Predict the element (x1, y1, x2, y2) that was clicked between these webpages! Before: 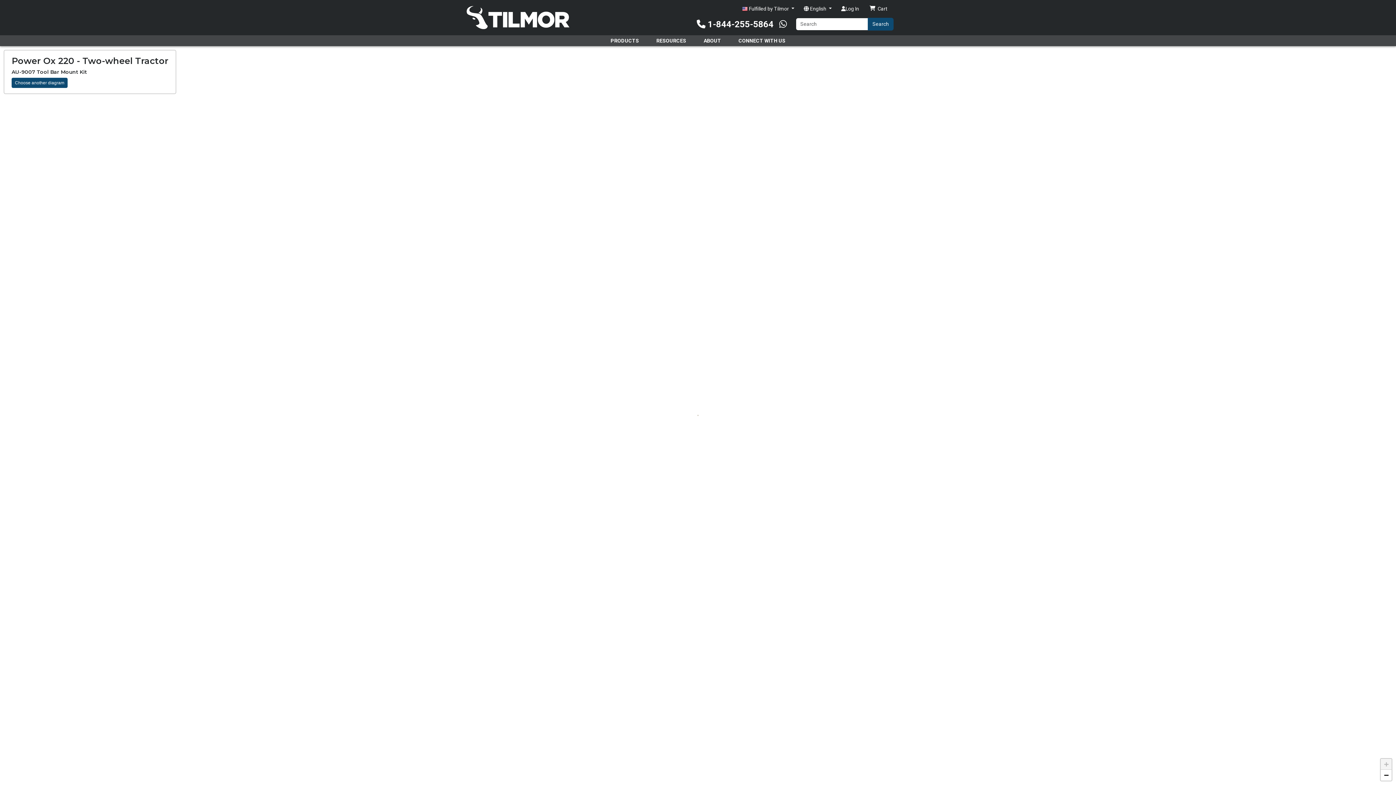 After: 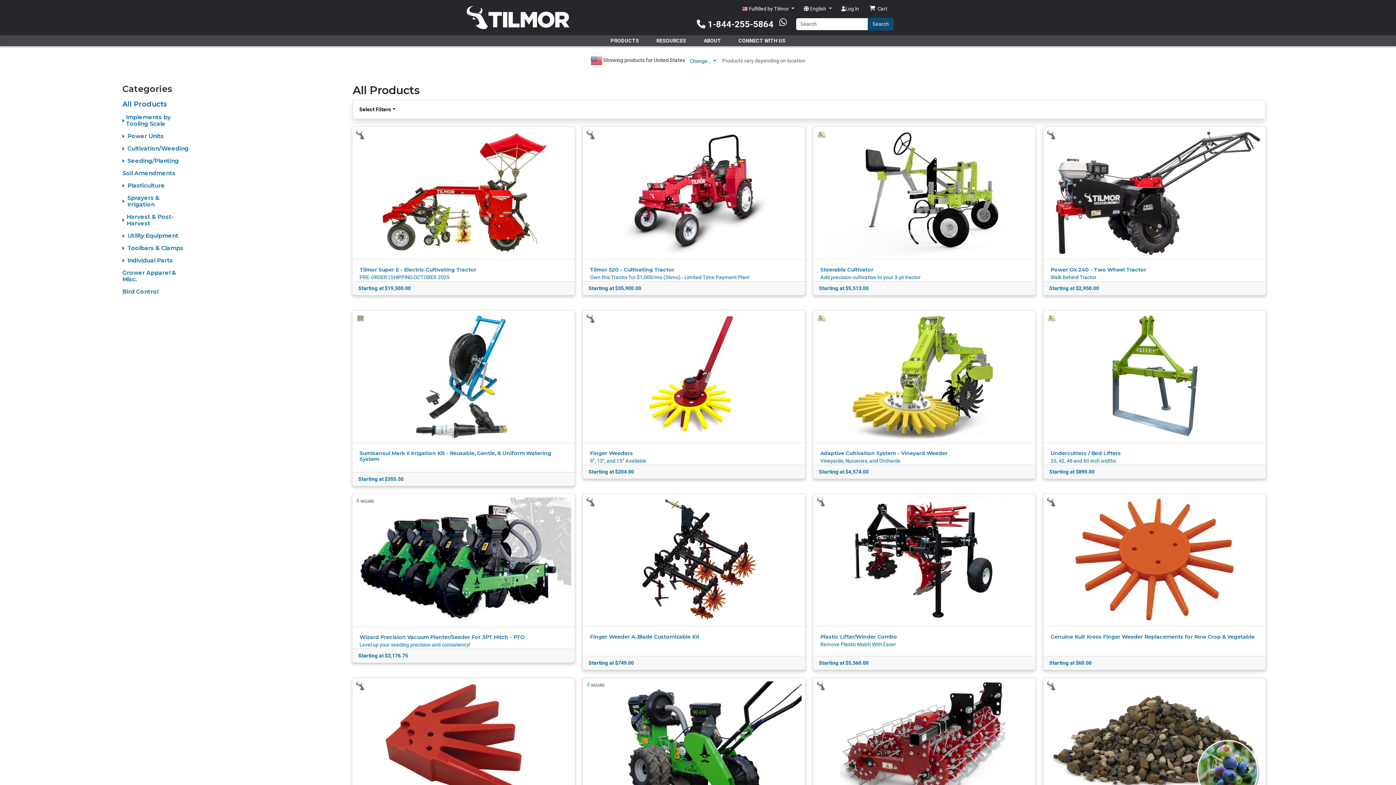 Action: bbox: (602, 37, 647, 44) label: PRODUCTS